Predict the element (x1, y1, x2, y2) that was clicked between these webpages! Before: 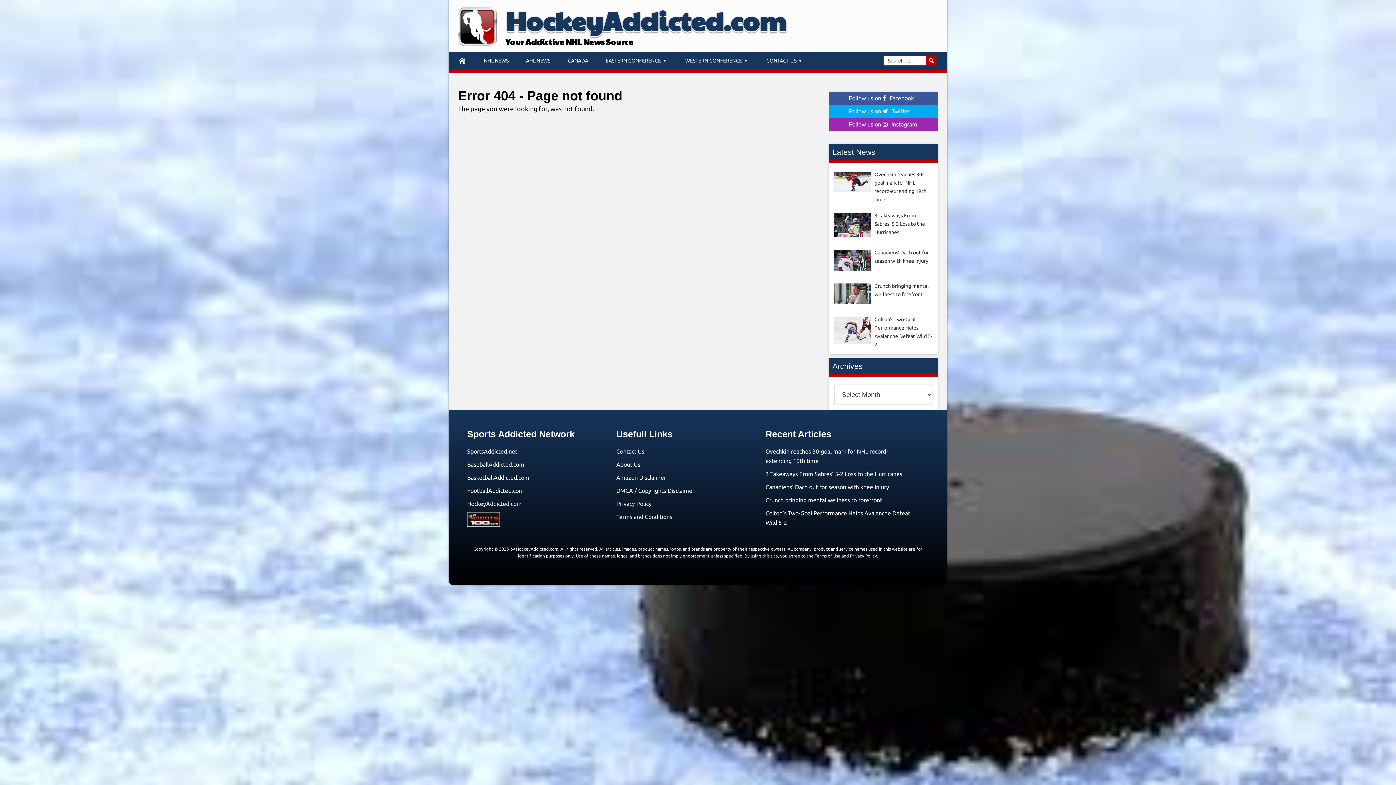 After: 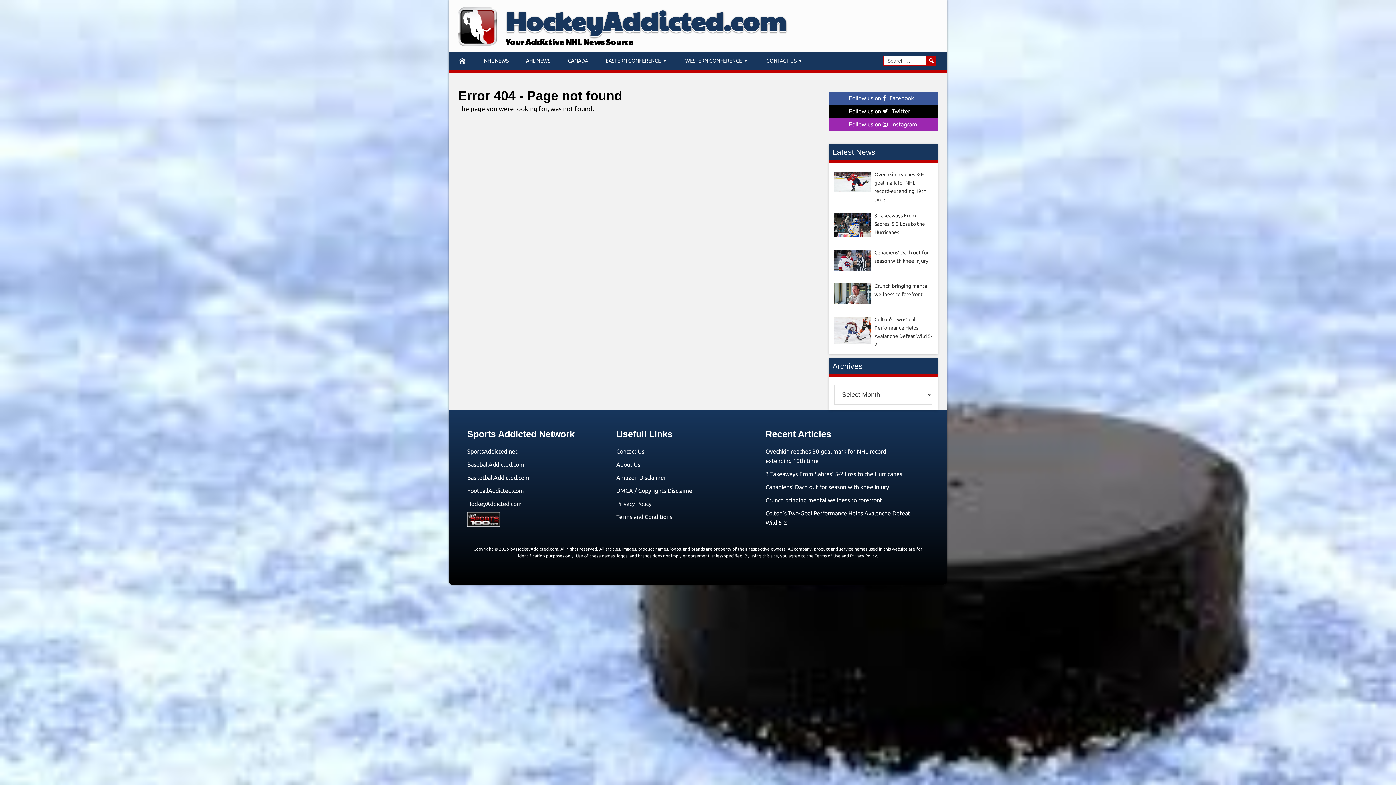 Action: label: Follow us on Twitter bbox: (829, 104, 938, 117)